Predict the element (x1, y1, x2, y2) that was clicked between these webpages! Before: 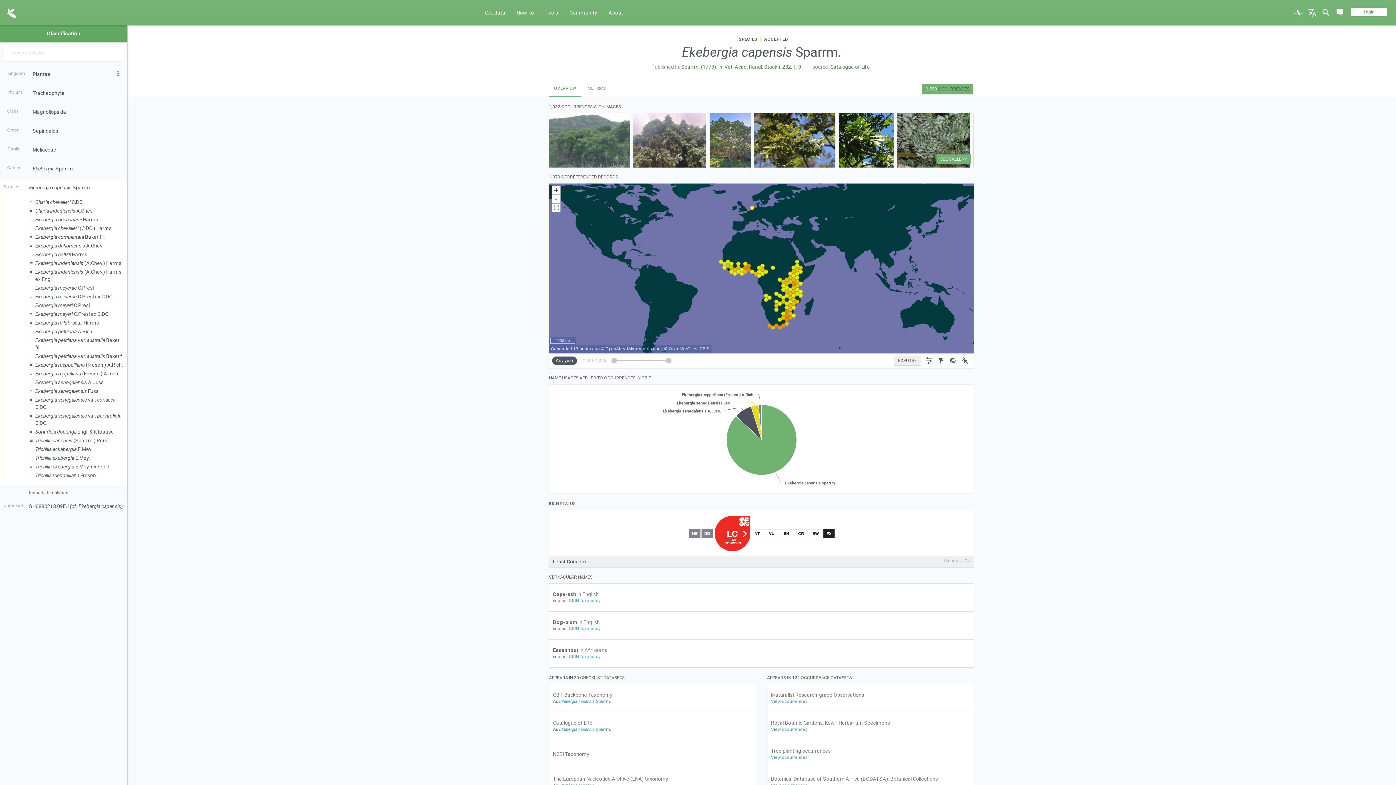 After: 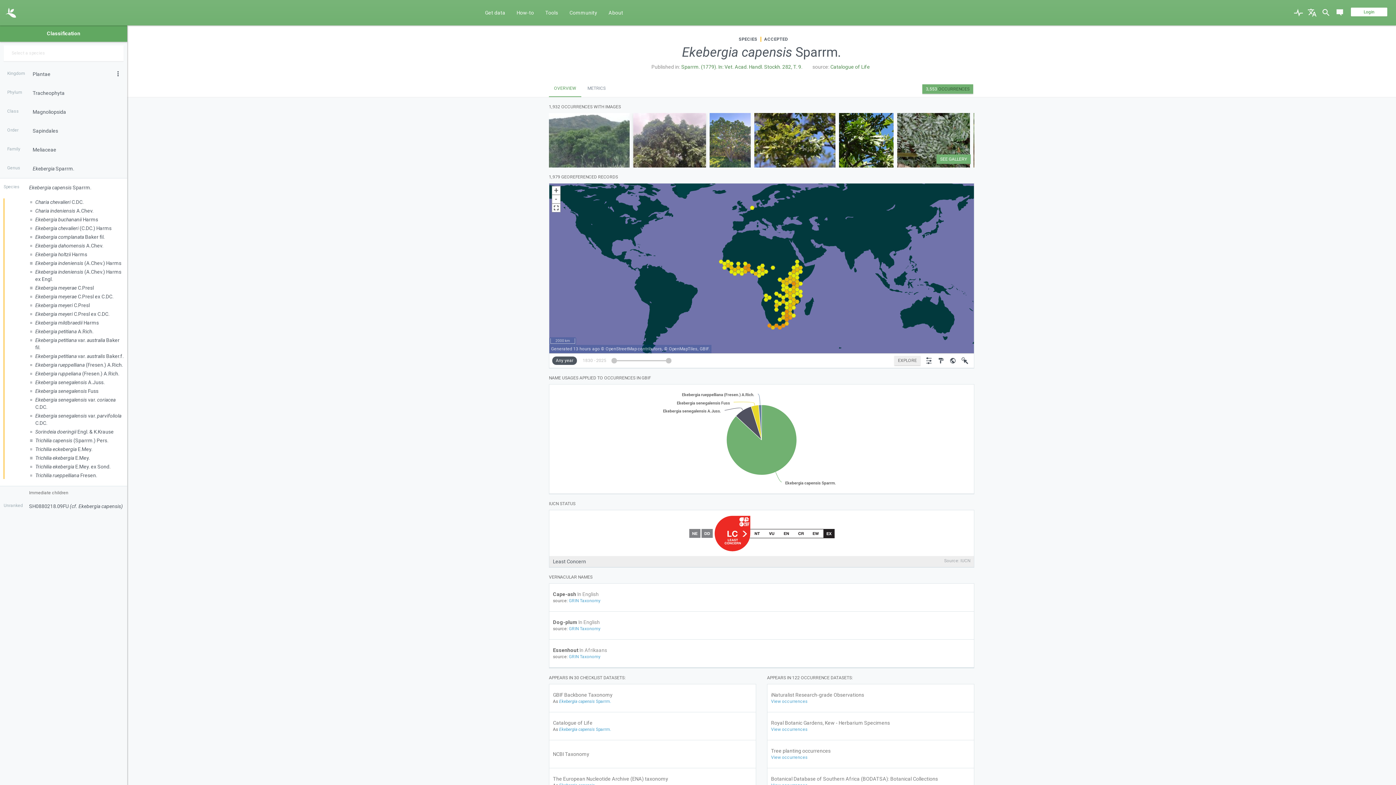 Action: bbox: (552, 112, 625, 167)